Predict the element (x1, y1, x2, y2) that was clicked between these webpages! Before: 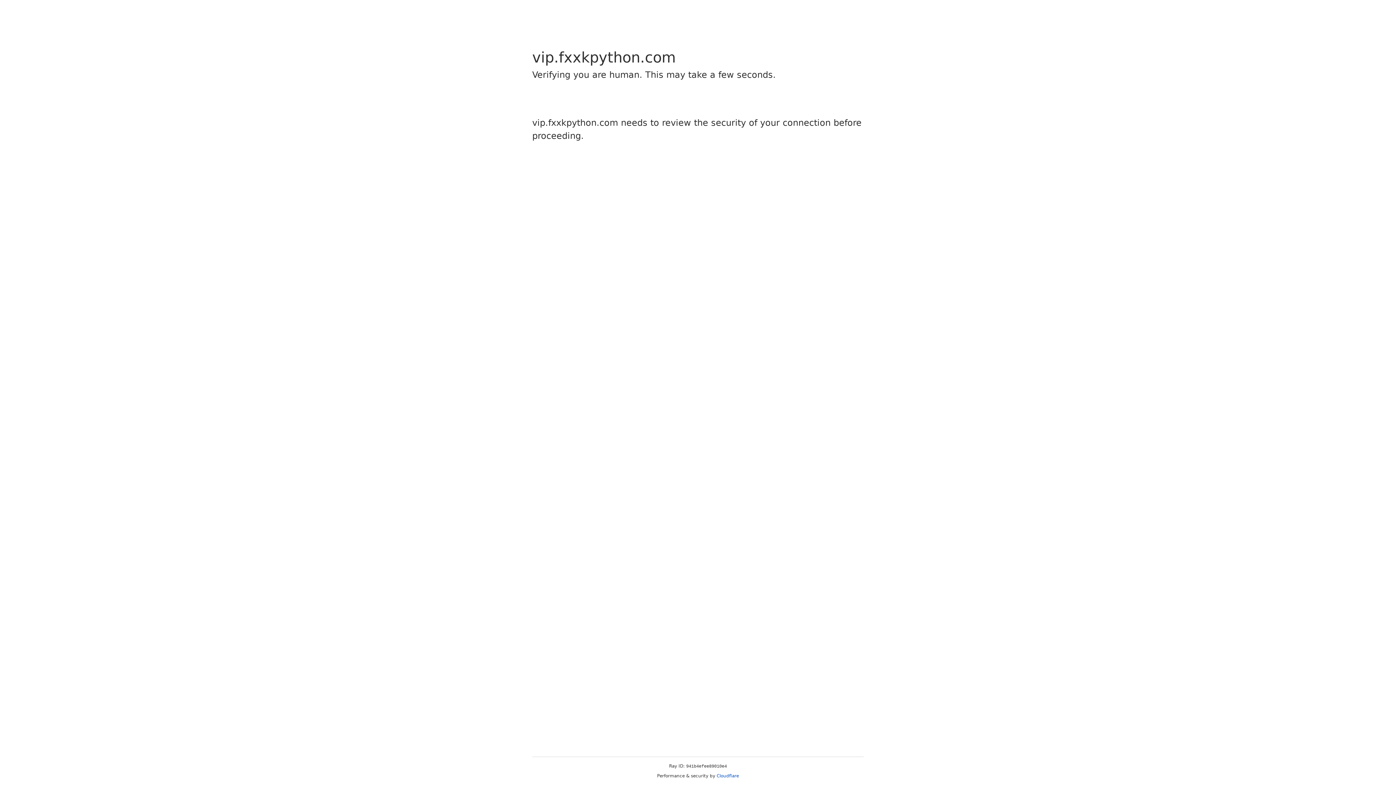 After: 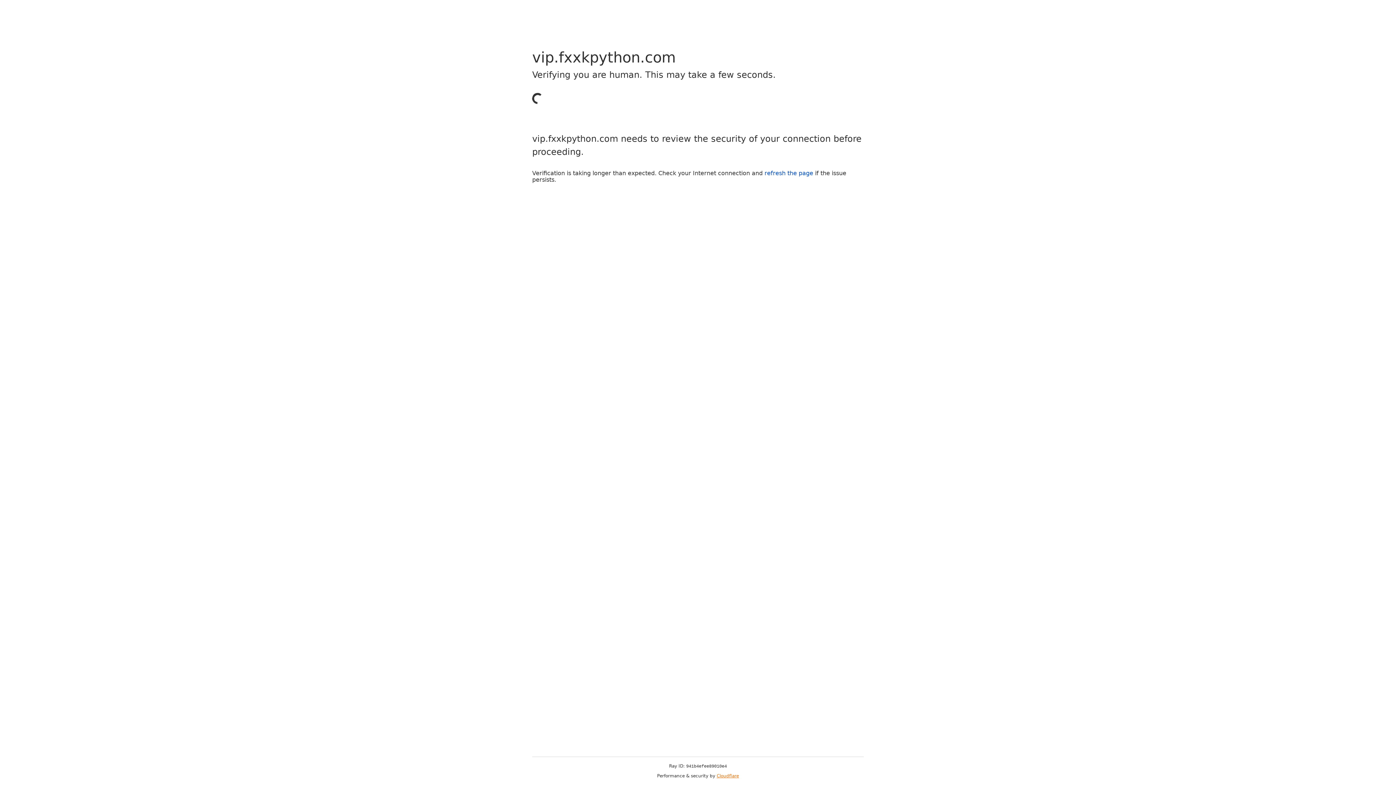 Action: bbox: (716, 773, 739, 778) label: Cloudflare